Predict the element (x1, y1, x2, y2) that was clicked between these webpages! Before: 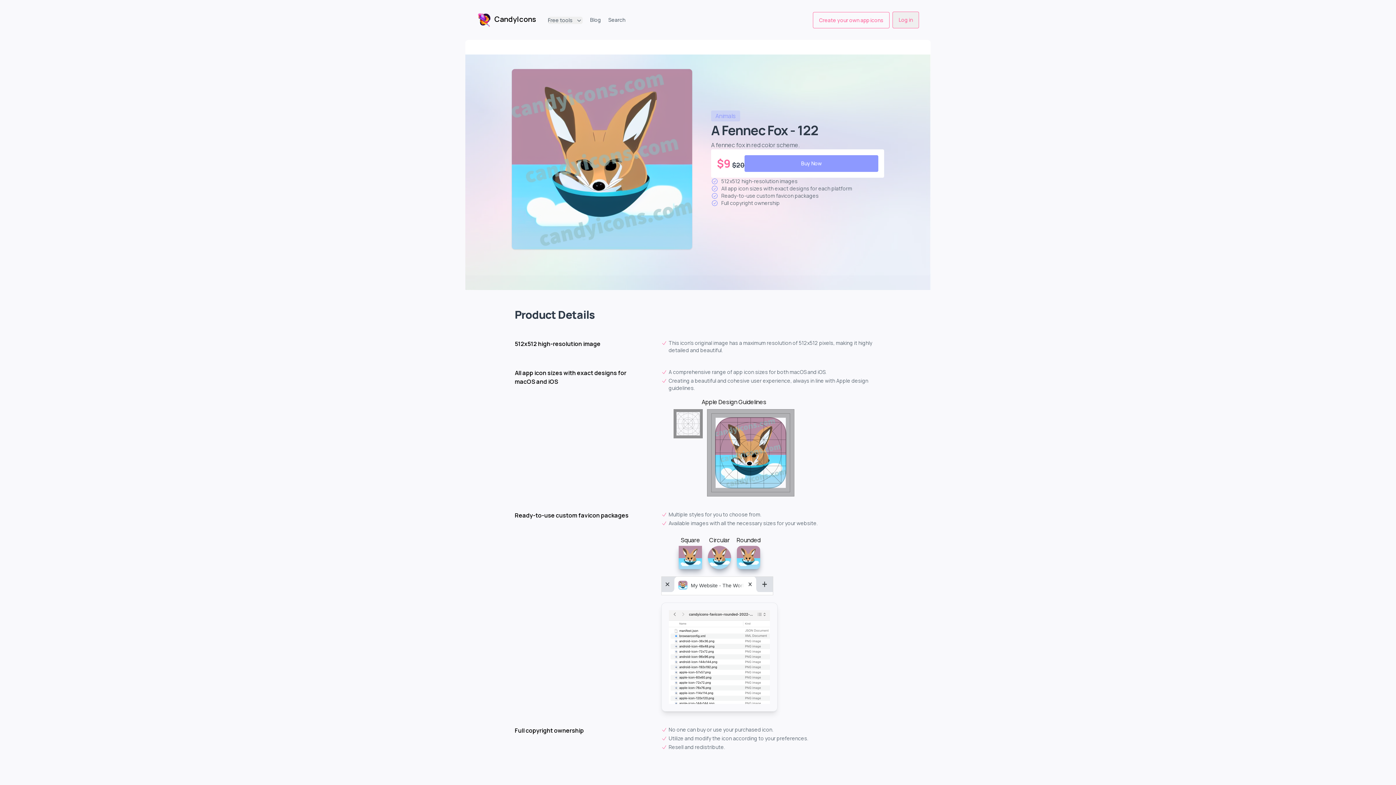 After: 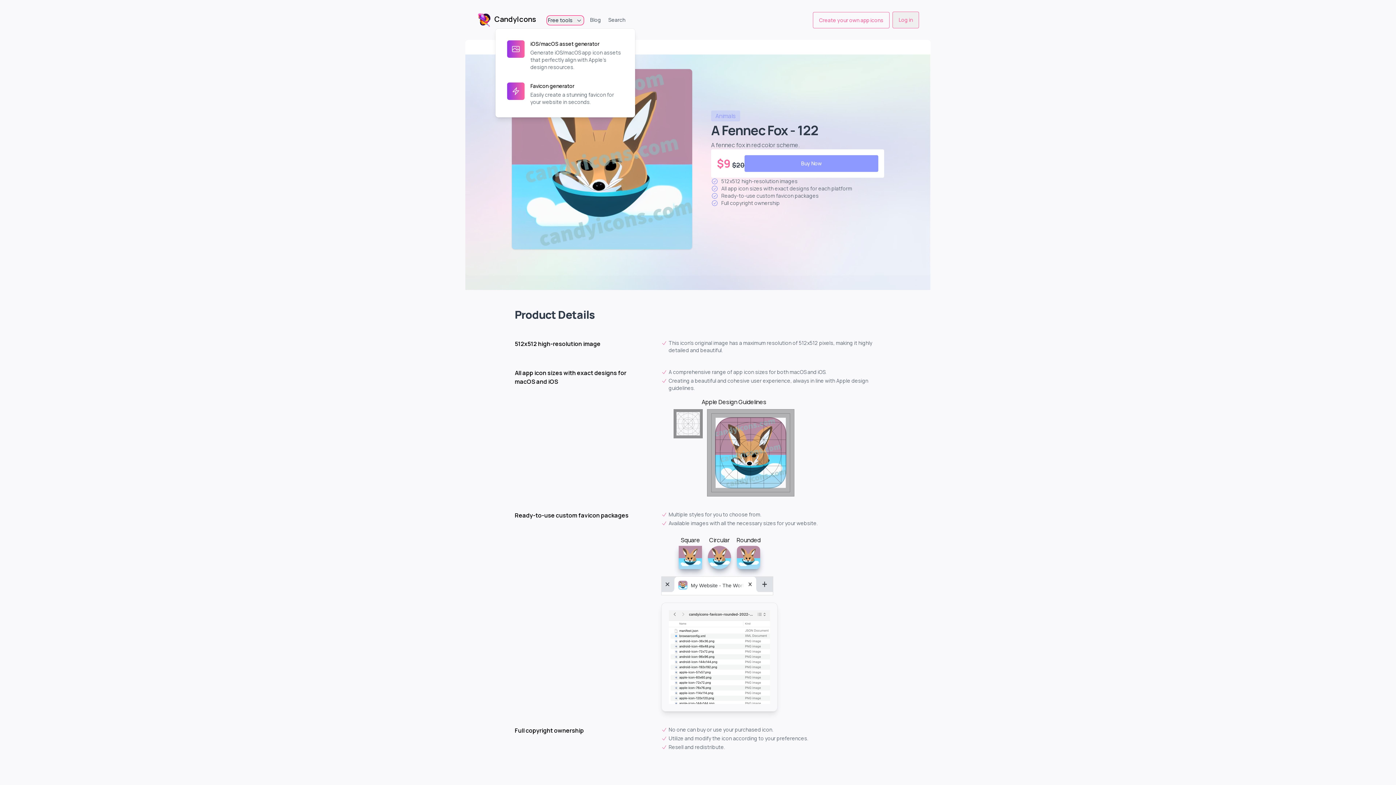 Action: label: Free tools bbox: (548, 16, 582, 24)